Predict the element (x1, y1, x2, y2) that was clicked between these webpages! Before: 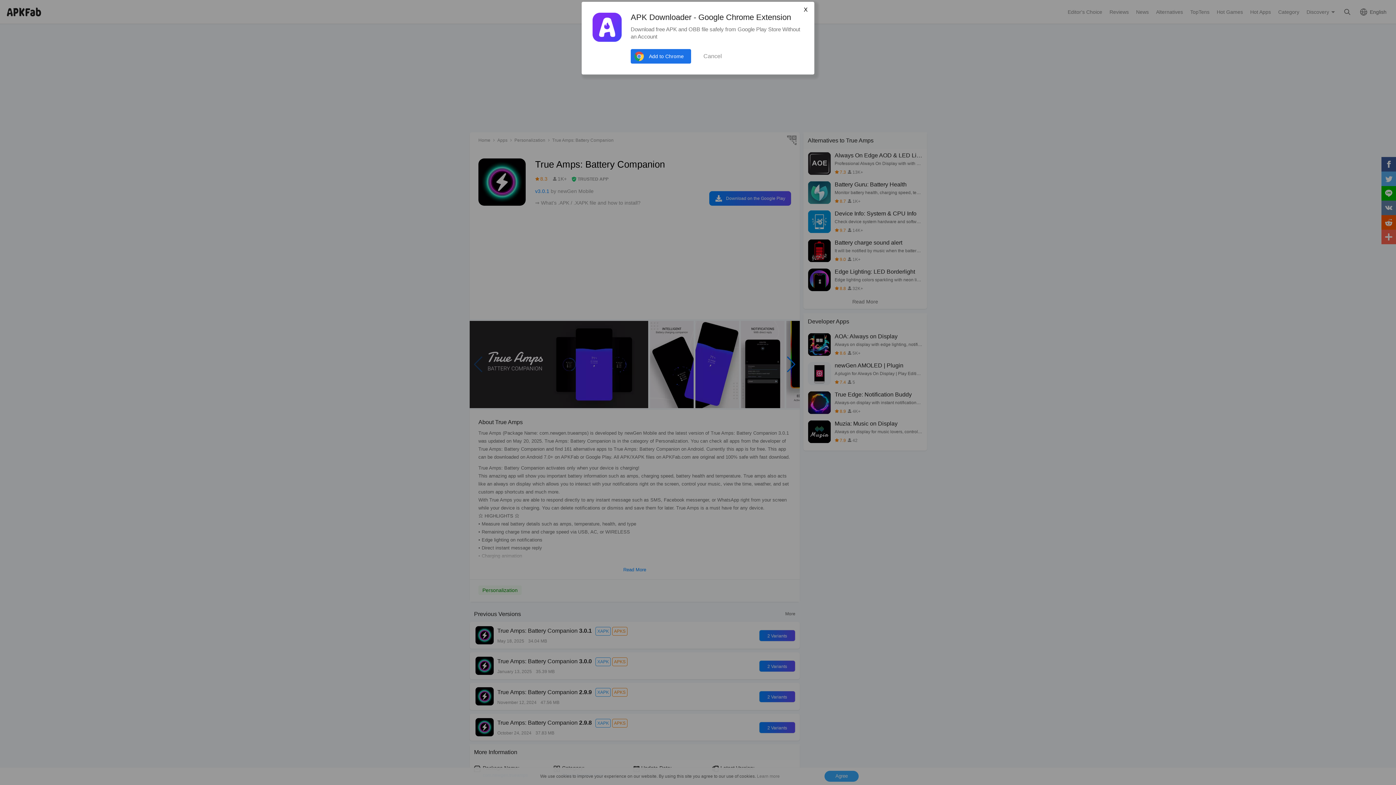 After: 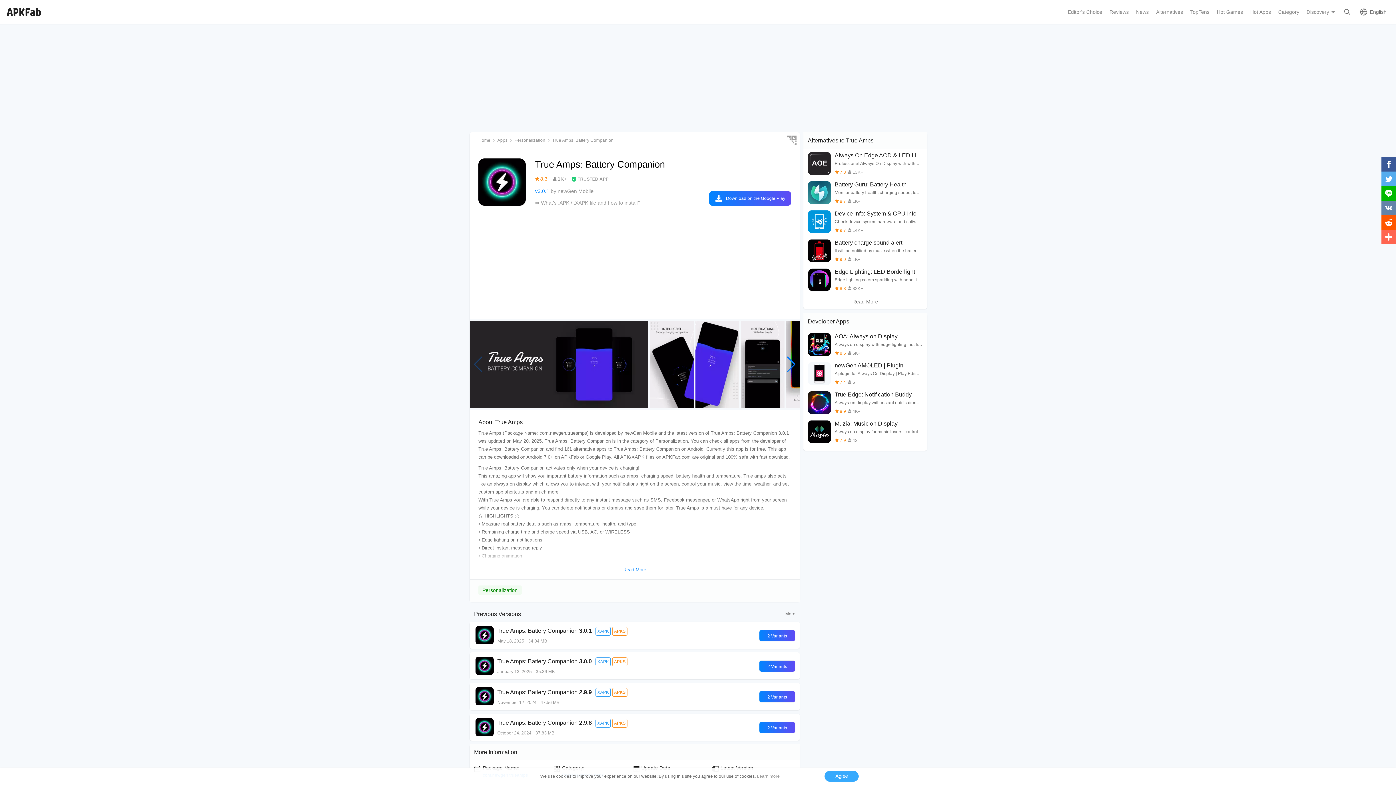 Action: label: X bbox: (801, 6, 810, 13)